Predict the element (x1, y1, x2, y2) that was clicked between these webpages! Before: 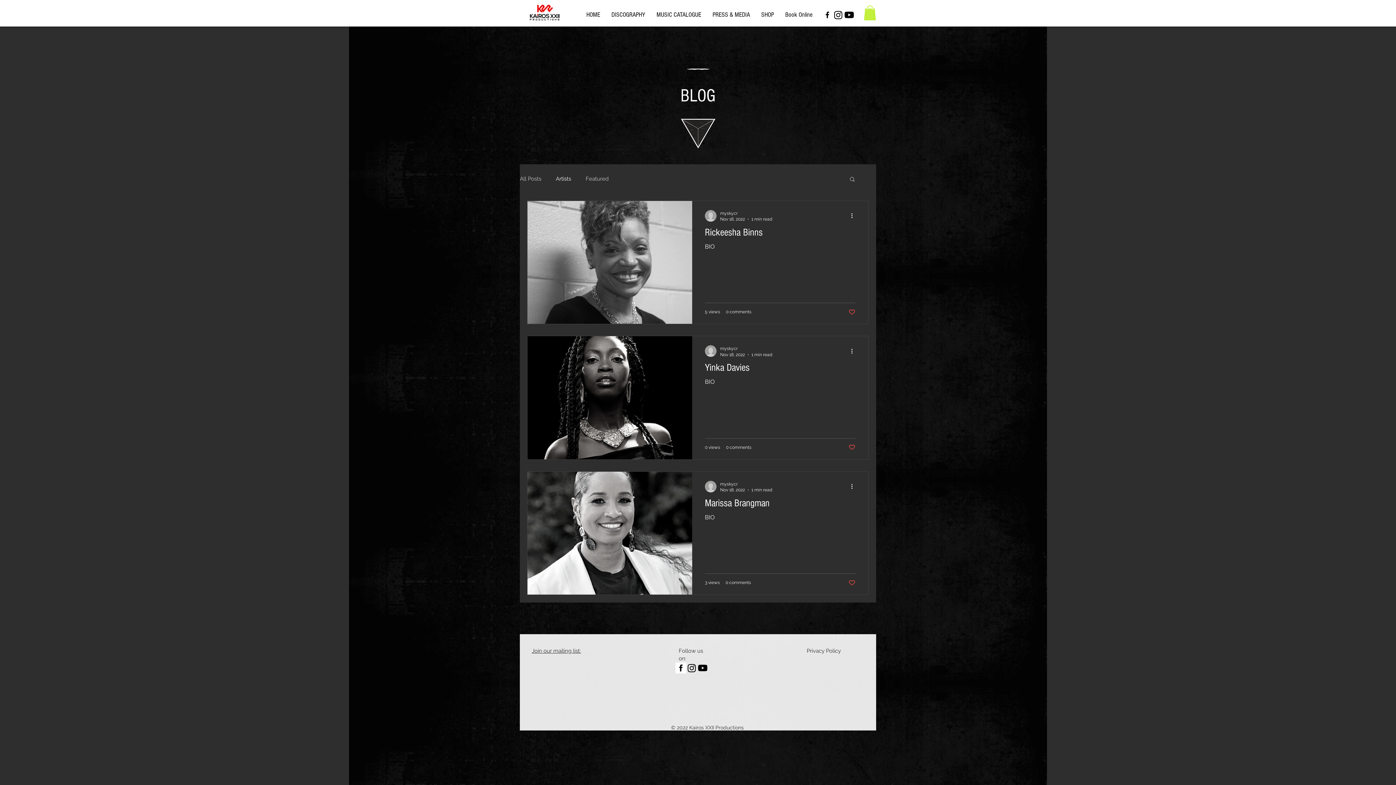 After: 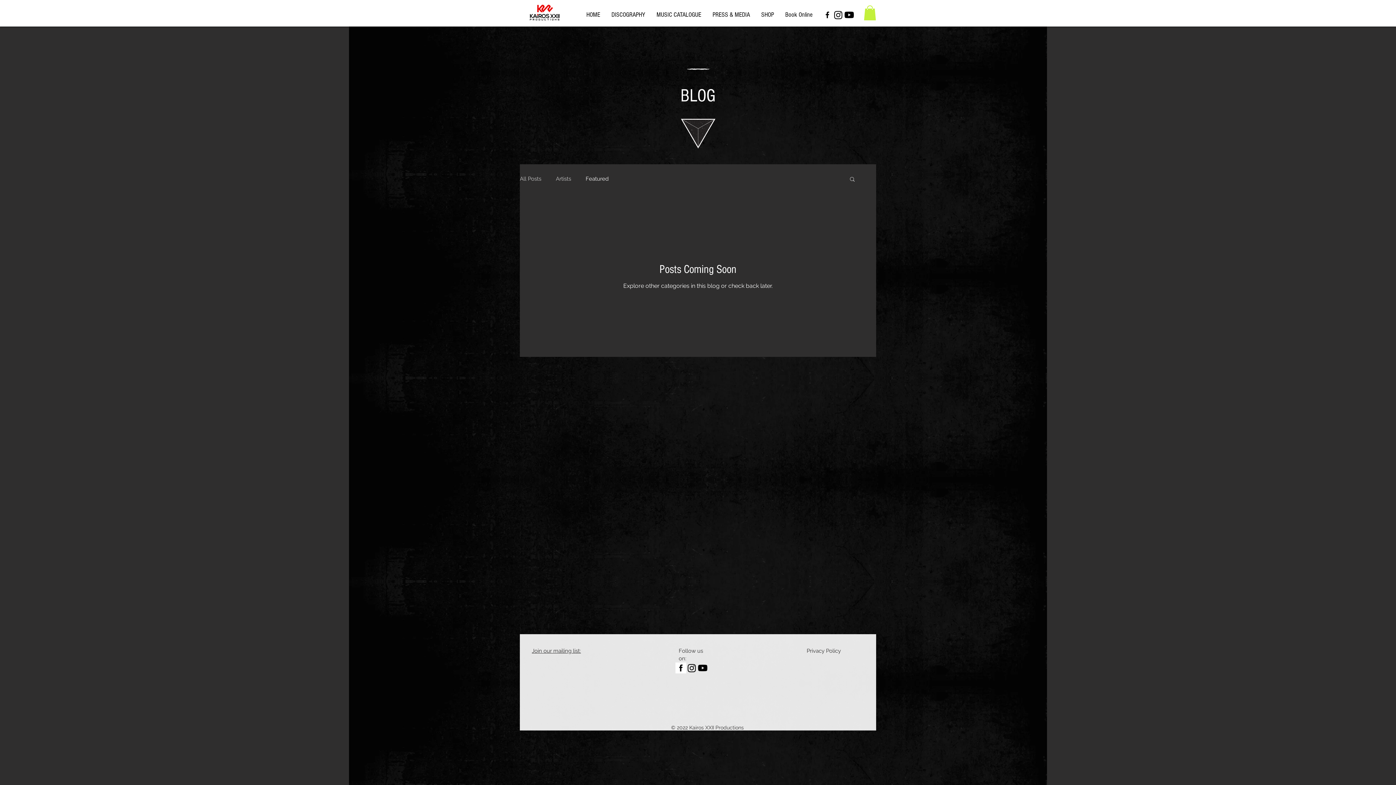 Action: label: Featured bbox: (585, 175, 608, 182)